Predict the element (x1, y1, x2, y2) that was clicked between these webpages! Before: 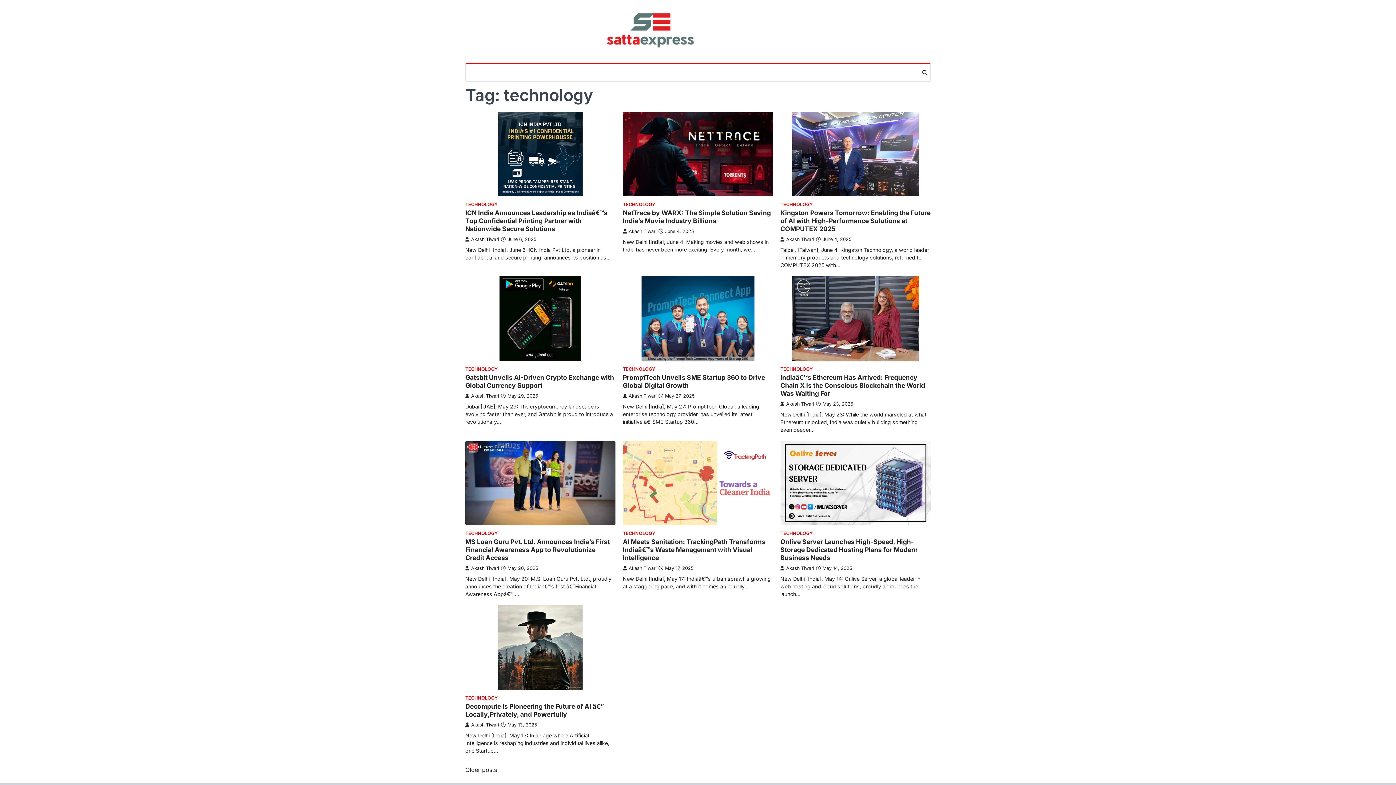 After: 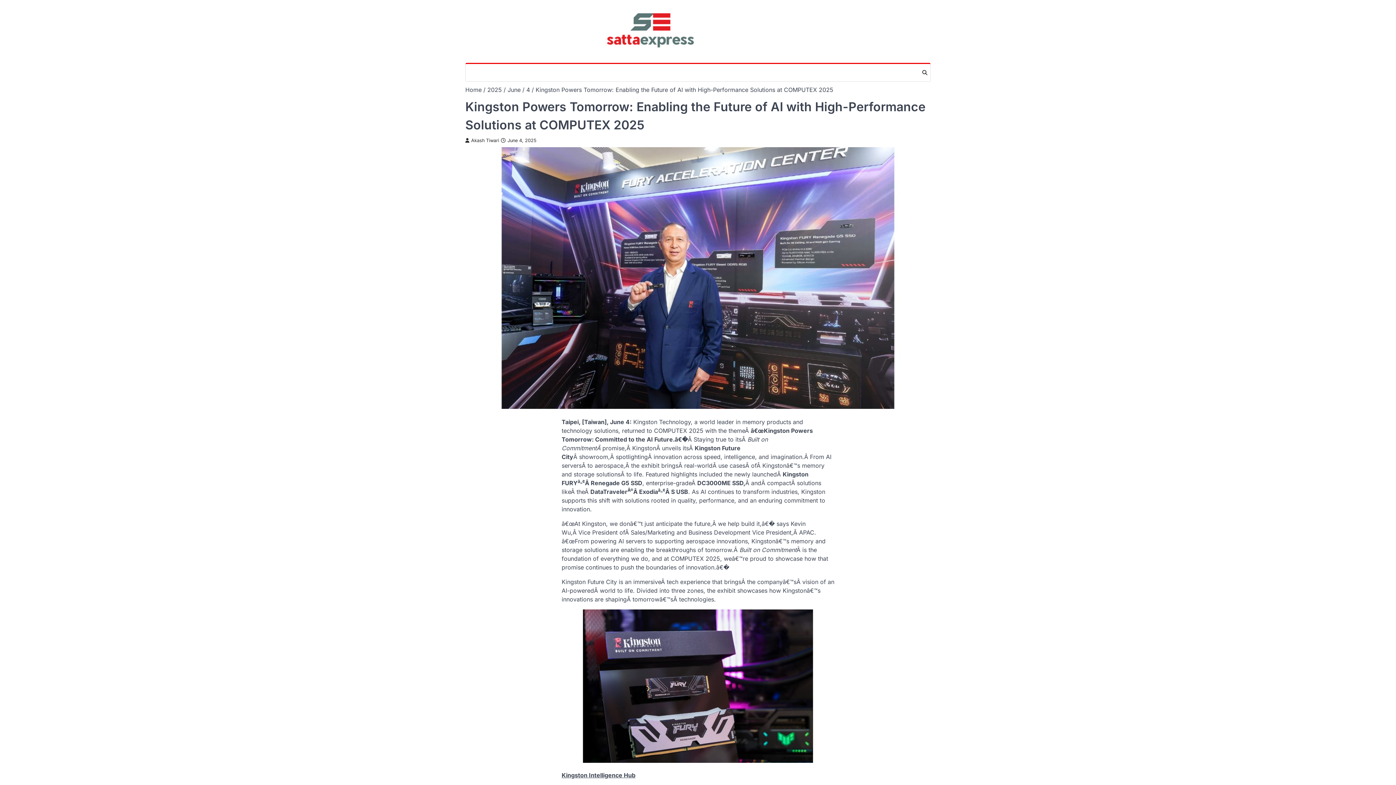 Action: bbox: (816, 236, 851, 242) label: June 4, 2025